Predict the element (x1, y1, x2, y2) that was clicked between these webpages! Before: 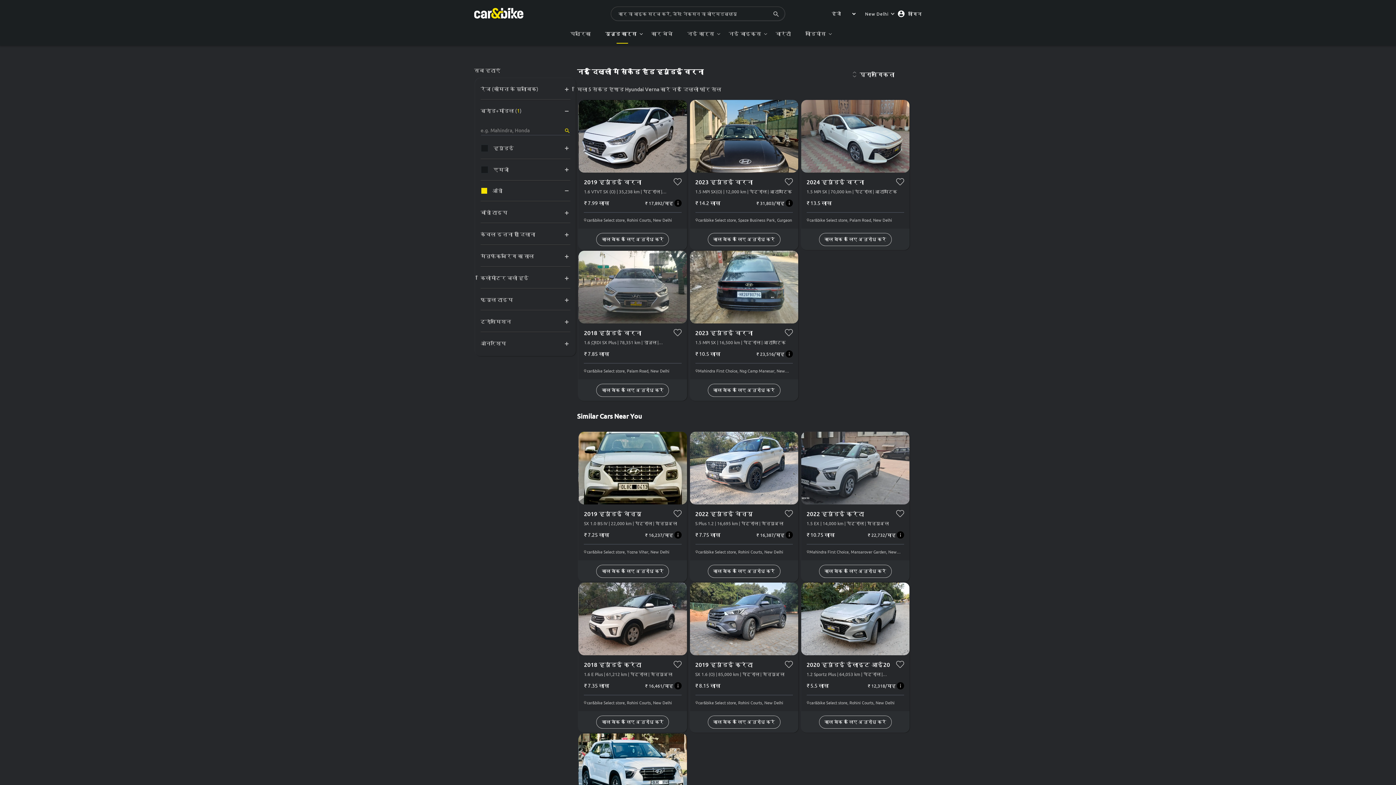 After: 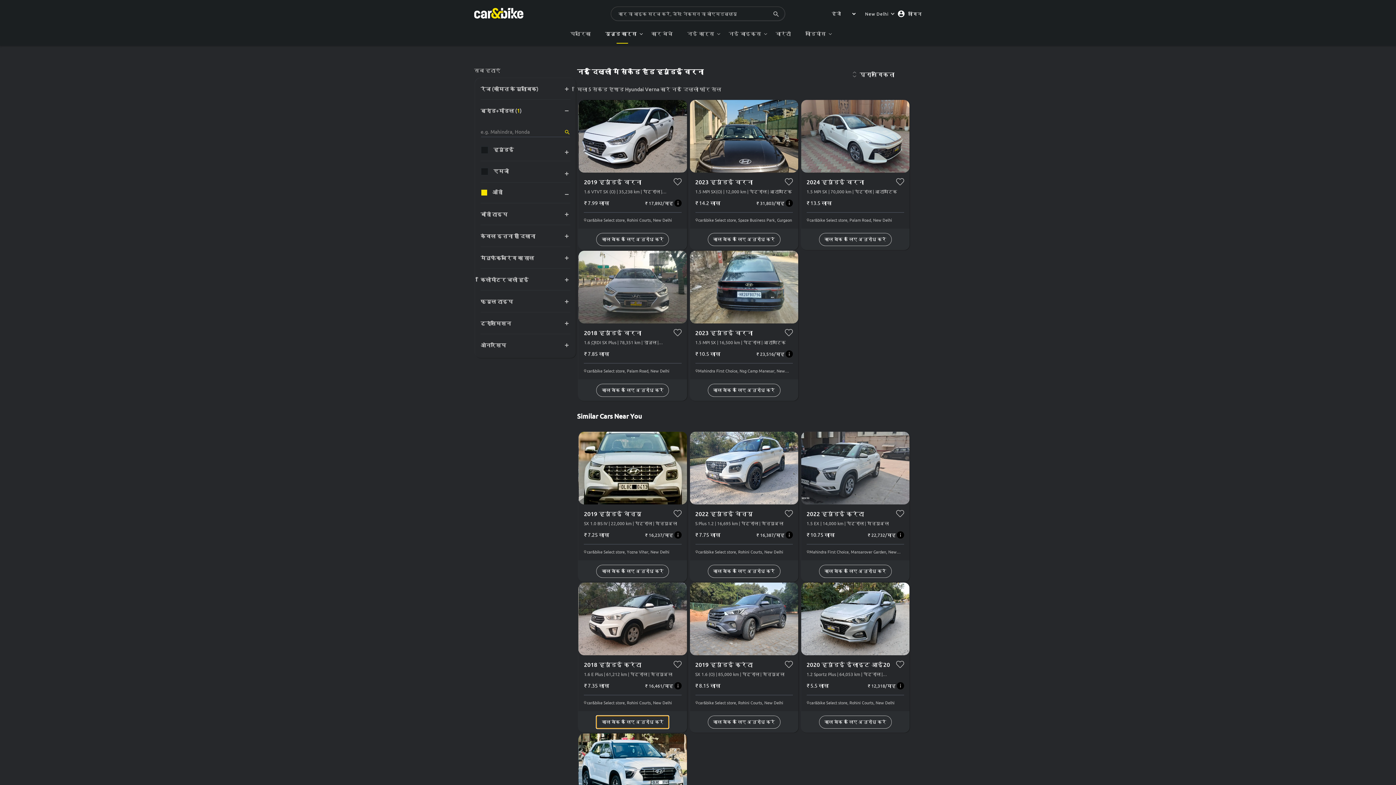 Action: bbox: (596, 716, 669, 729) label: काल बैक के लिए अनुरोध करें